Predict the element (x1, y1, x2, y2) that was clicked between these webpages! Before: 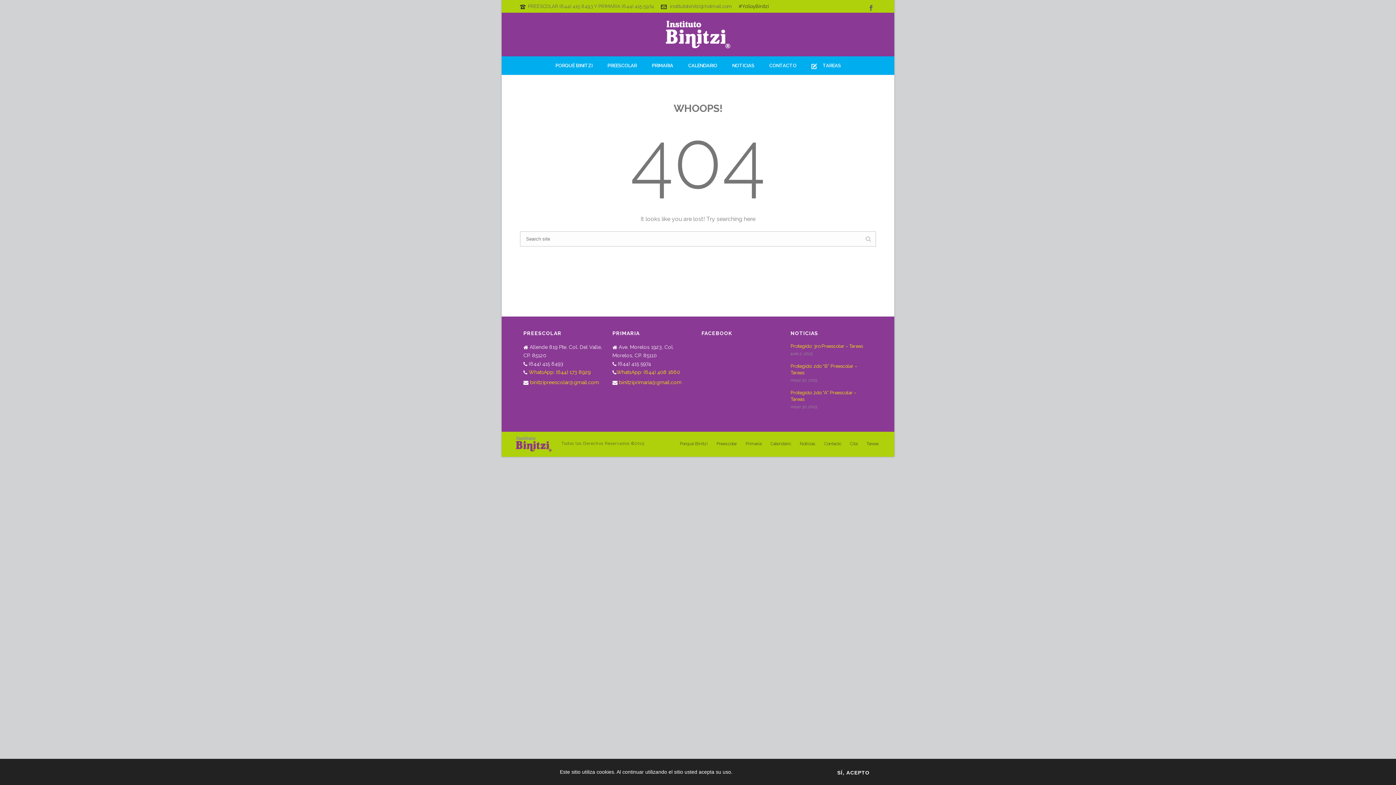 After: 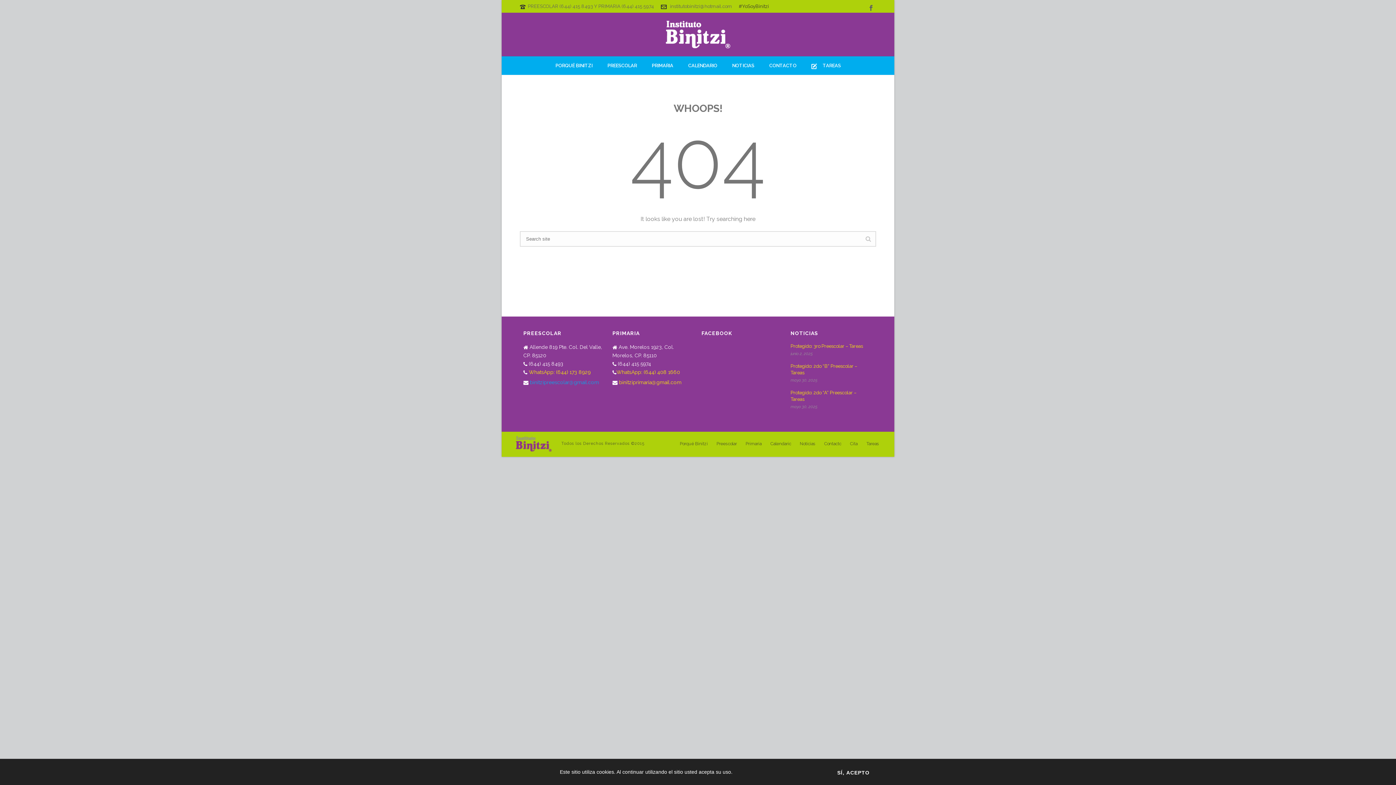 Action: bbox: (530, 379, 599, 385) label: binitzipreescolar@gmail.com